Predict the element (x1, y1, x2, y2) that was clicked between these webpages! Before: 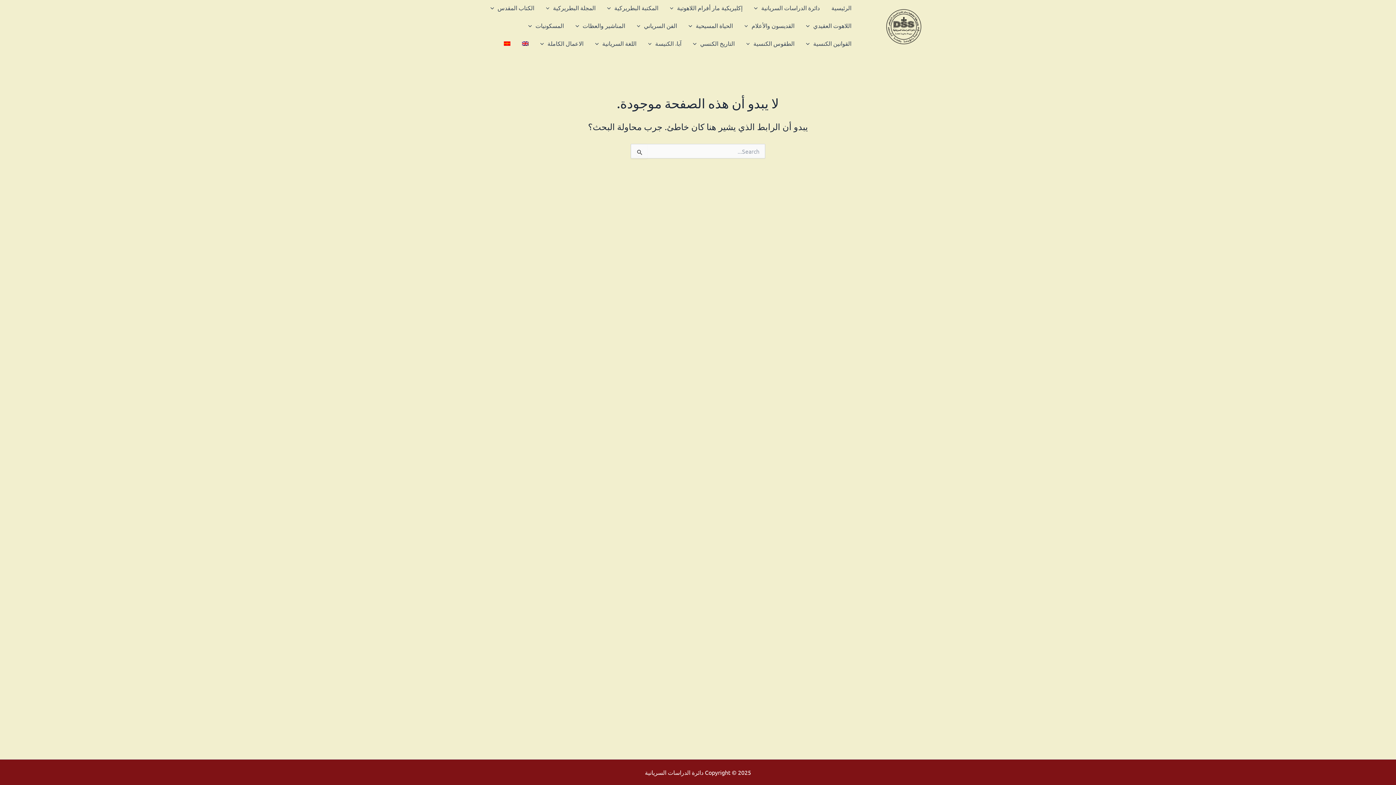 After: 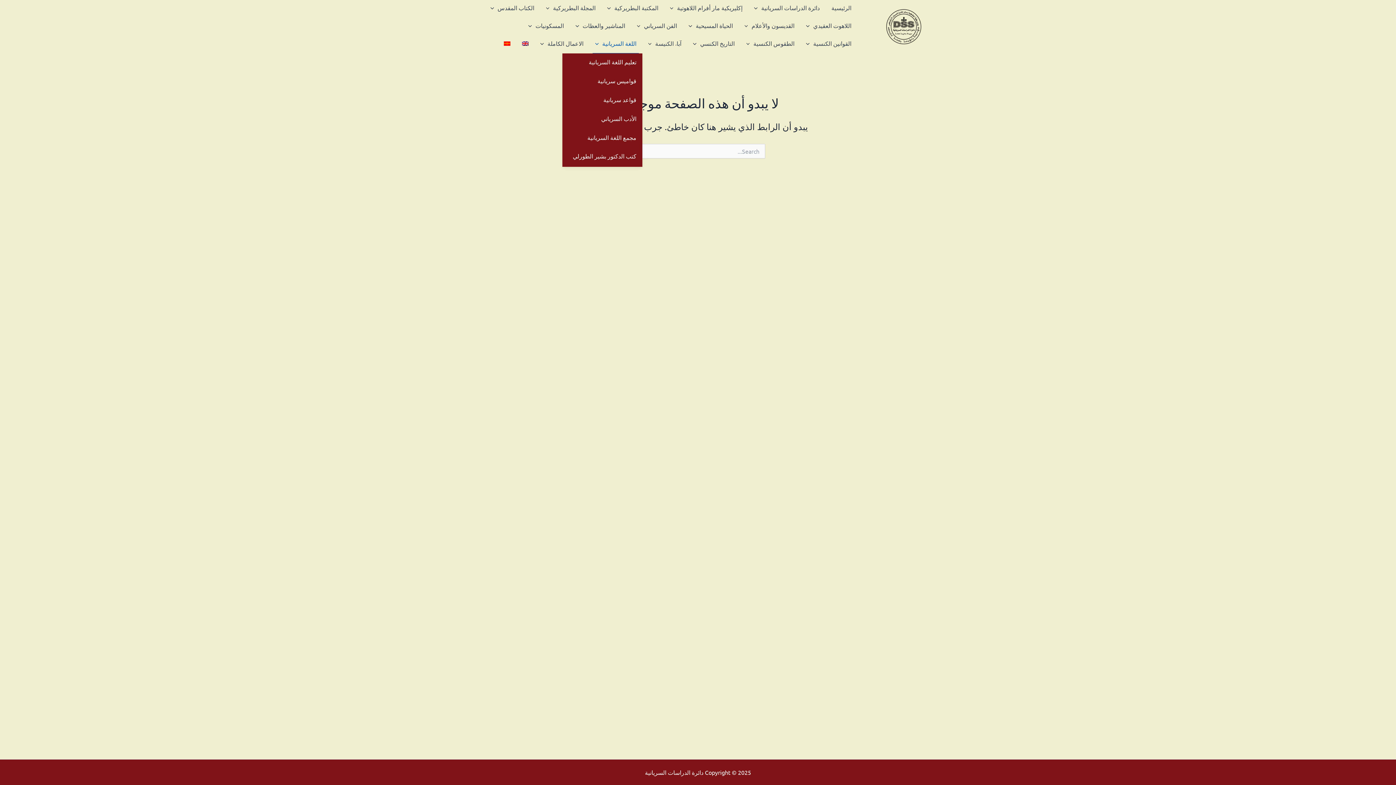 Action: bbox: (589, 35, 642, 53) label: اللغة السريانية